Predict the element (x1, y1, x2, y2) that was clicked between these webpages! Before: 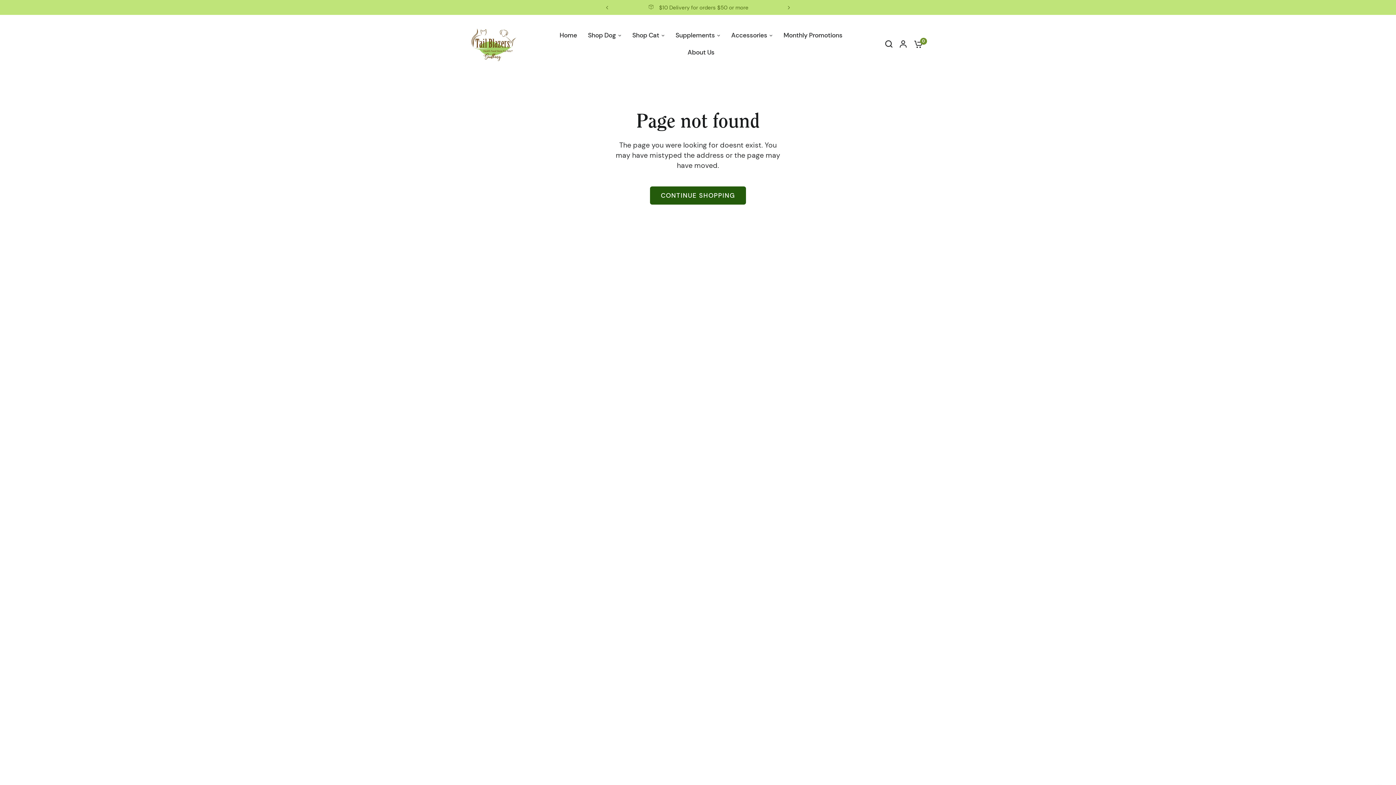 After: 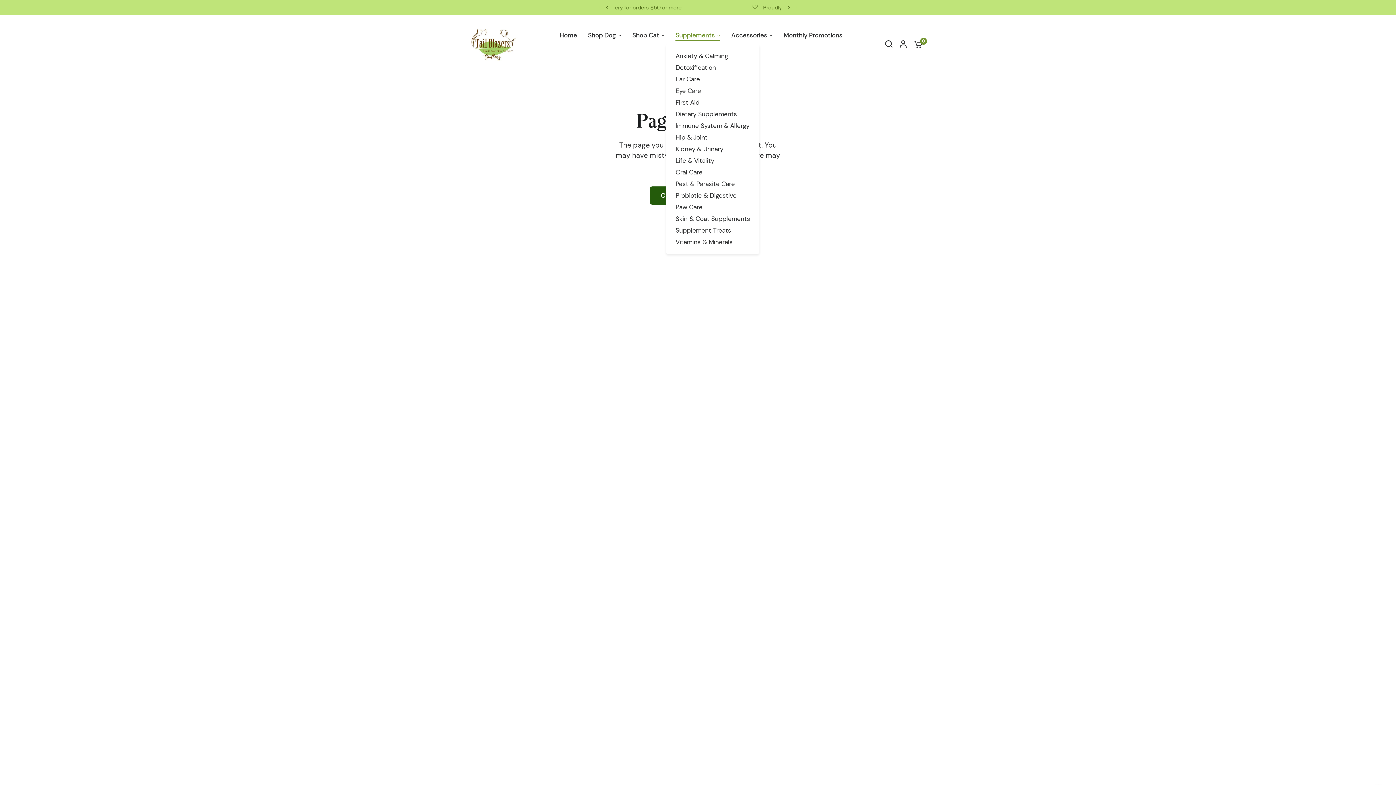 Action: label: Supplements bbox: (675, 30, 720, 40)